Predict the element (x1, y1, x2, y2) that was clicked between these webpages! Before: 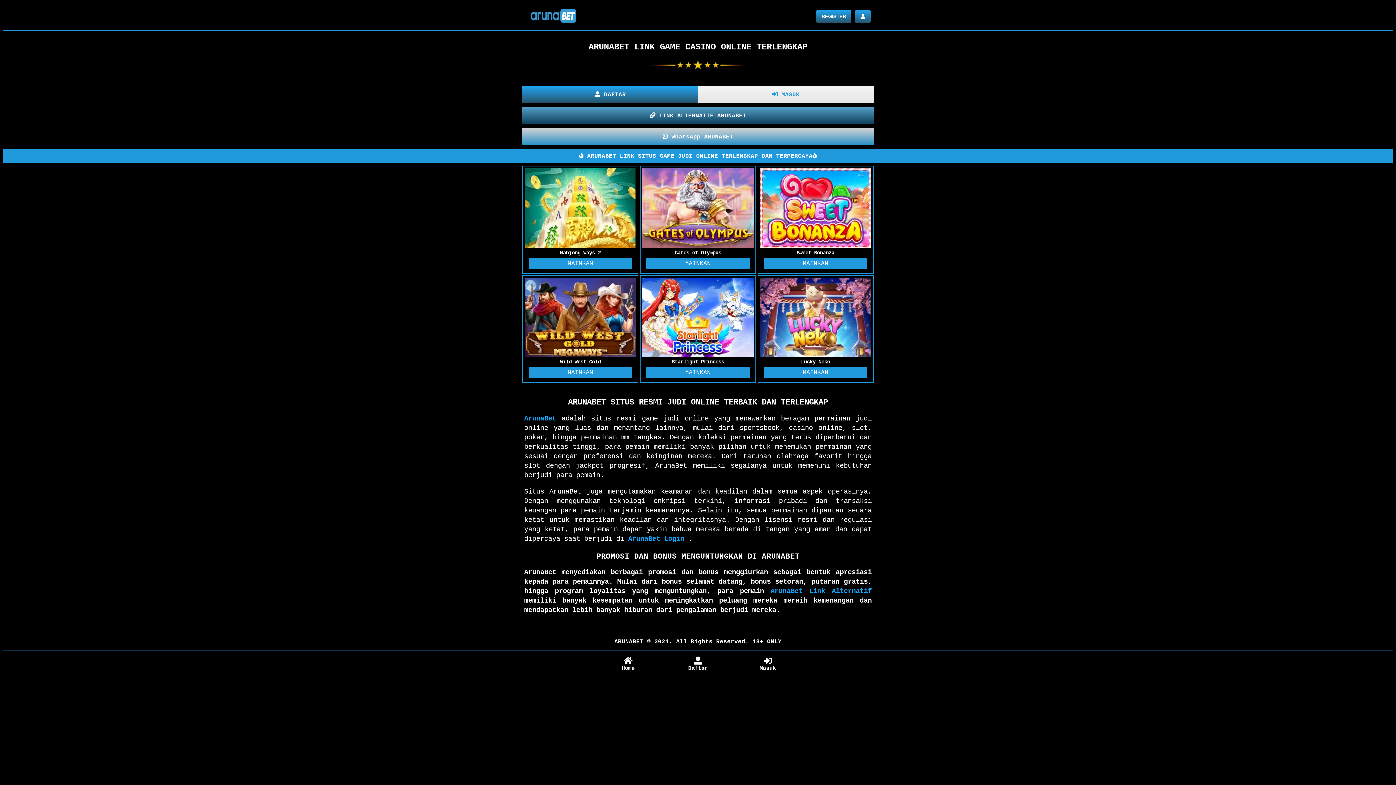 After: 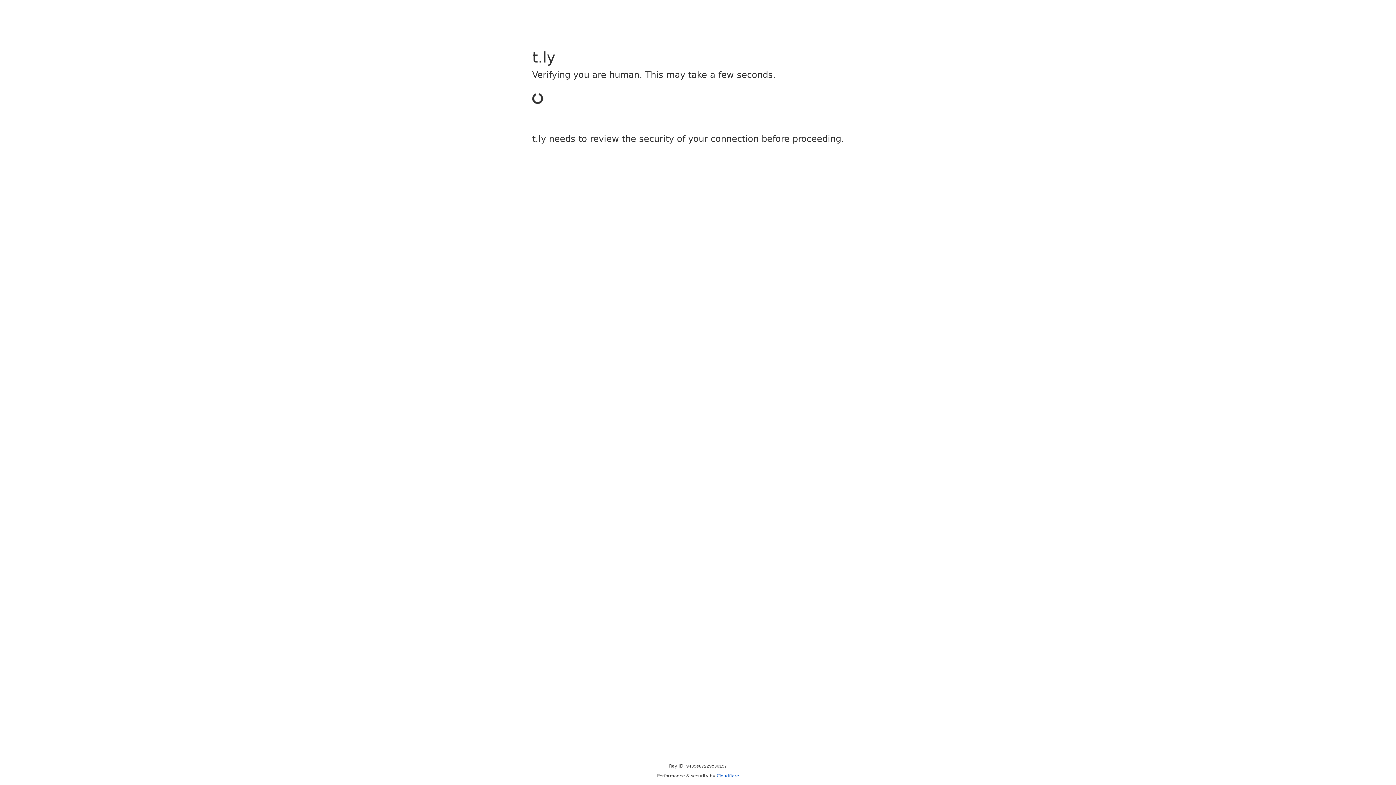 Action: label: REGISTER  bbox: (816, 13, 870, 20)